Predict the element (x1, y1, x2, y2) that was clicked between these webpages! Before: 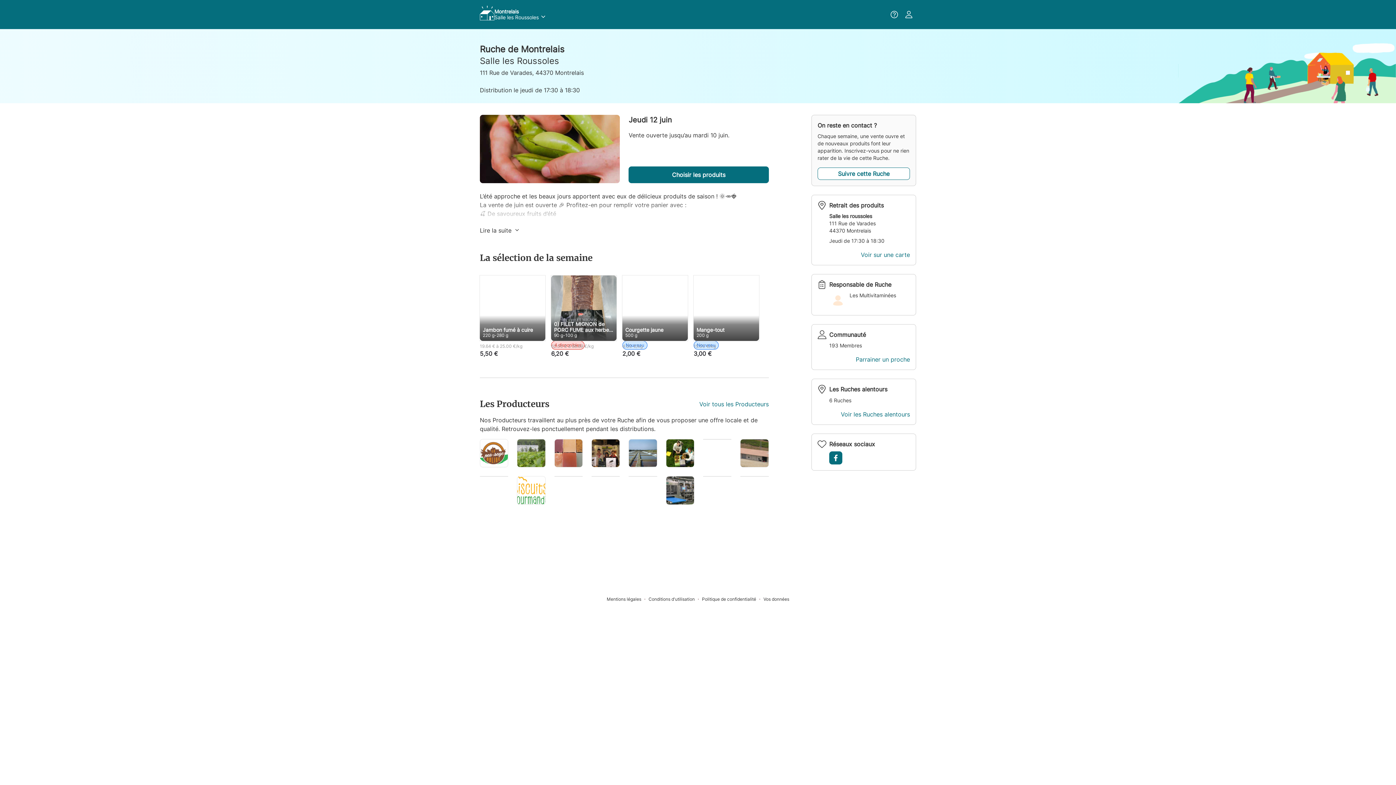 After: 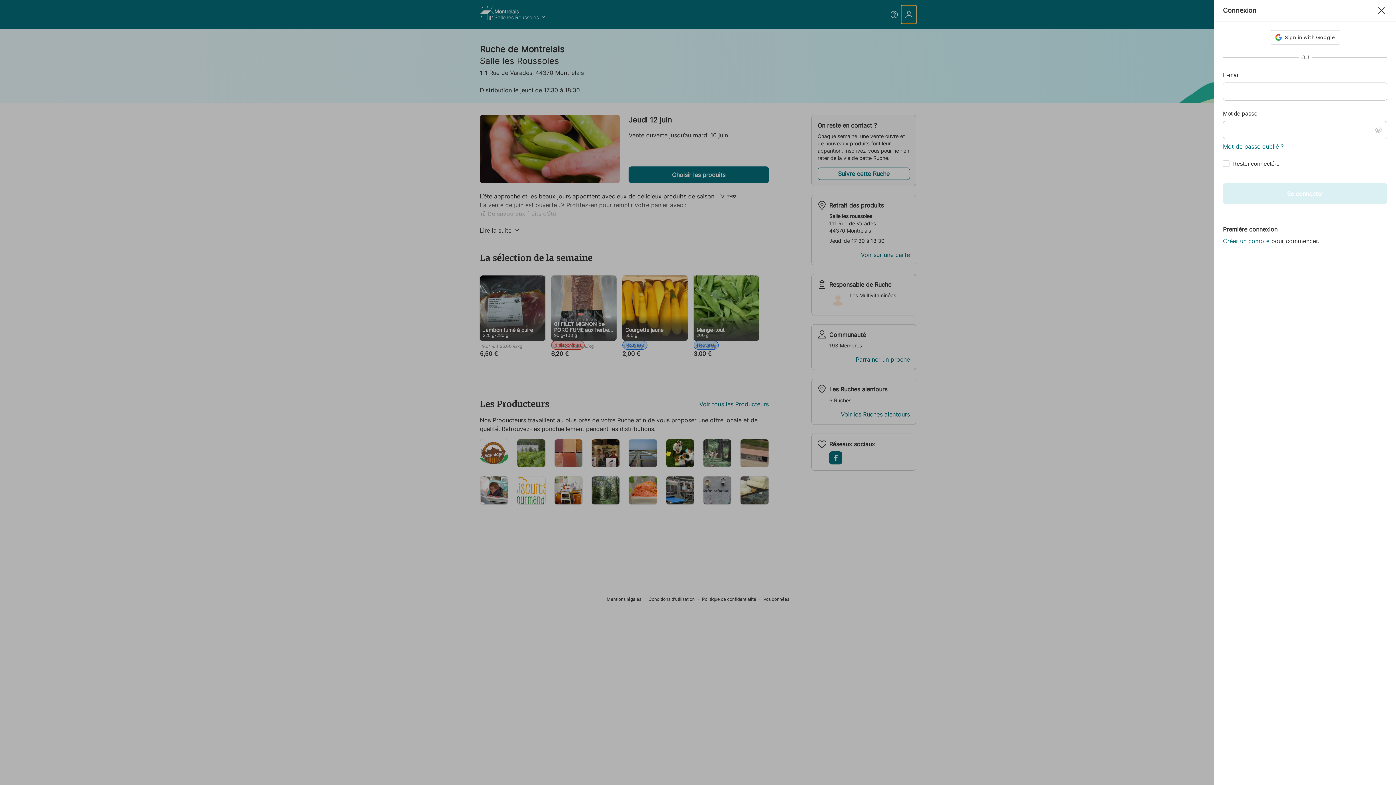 Action: bbox: (8, 9, 14, 17)